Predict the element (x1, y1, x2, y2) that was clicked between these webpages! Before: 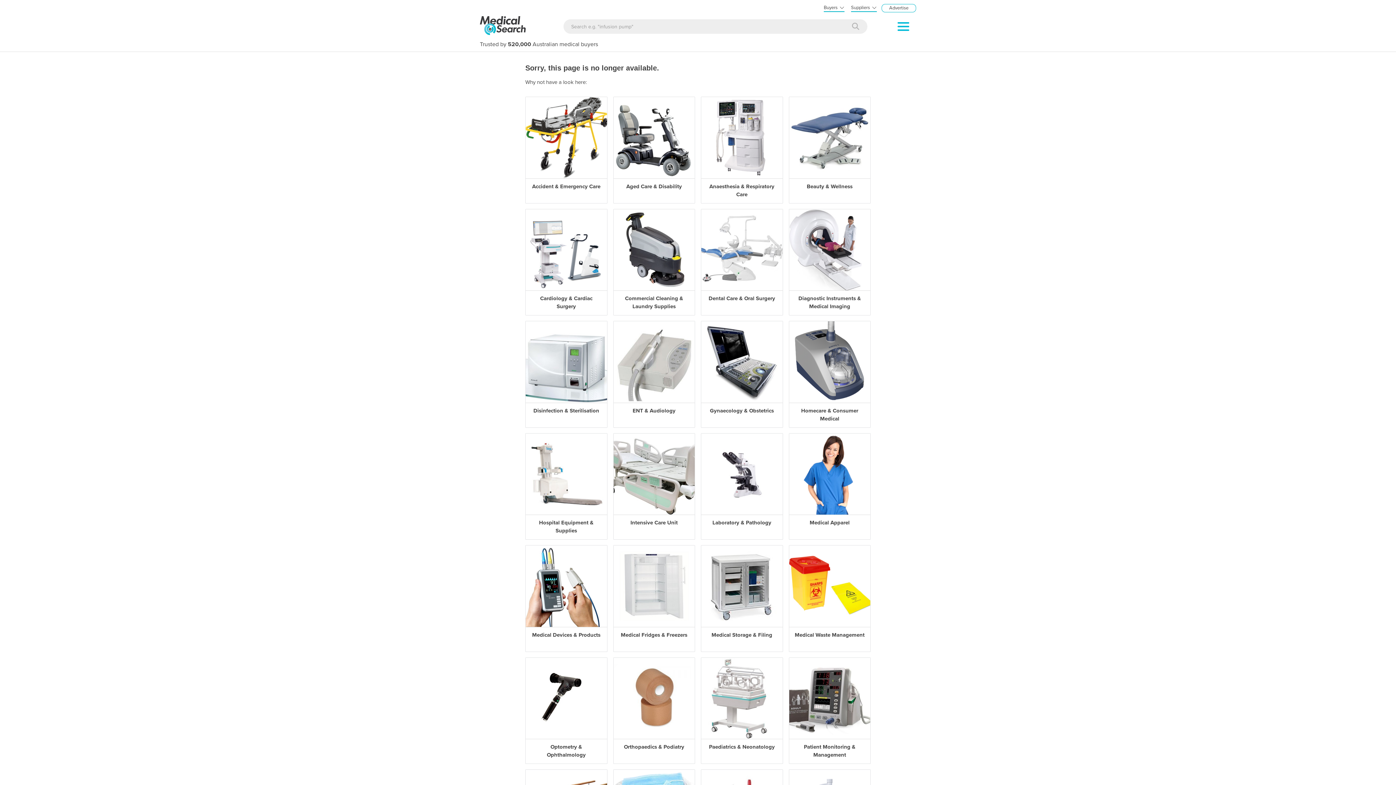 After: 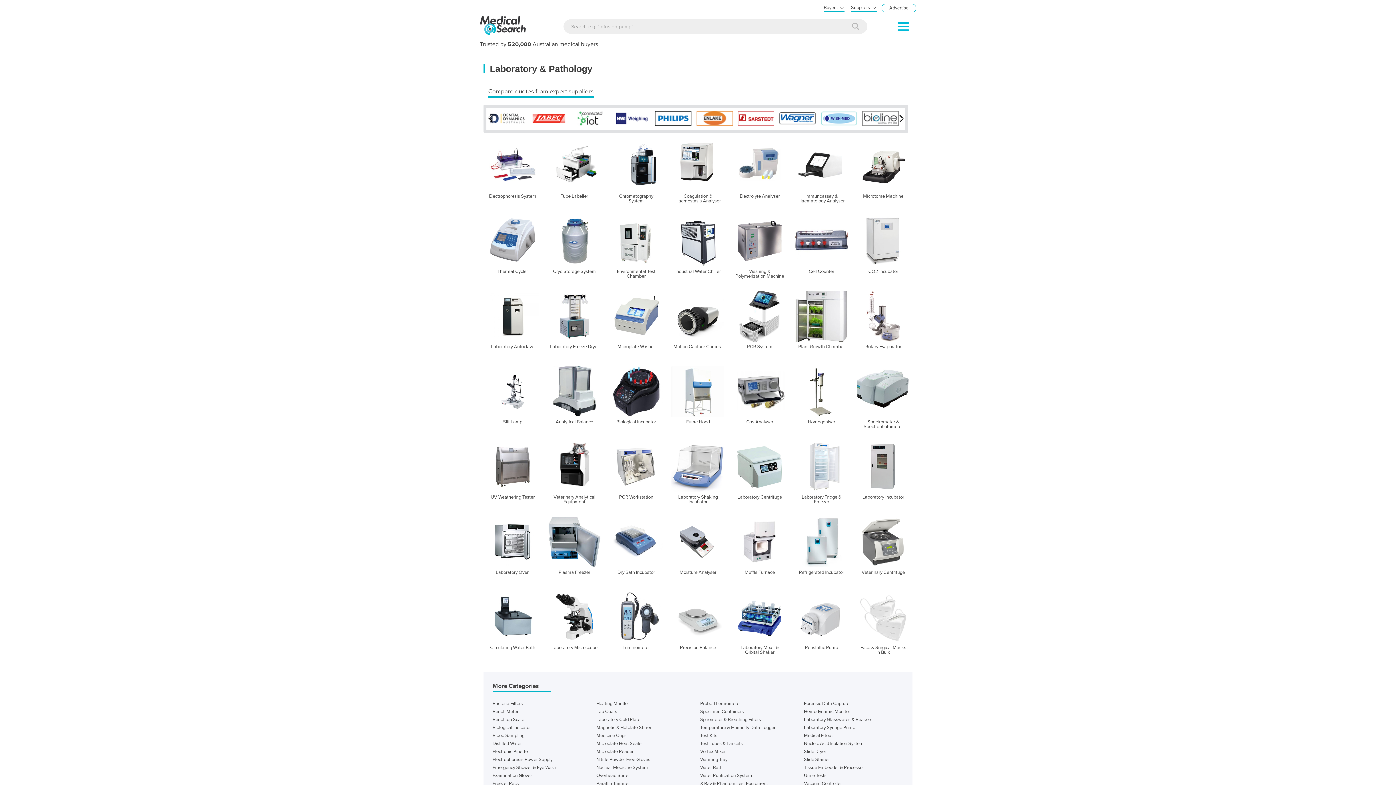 Action: label: Laboratory & Pathology bbox: (701, 433, 782, 539)